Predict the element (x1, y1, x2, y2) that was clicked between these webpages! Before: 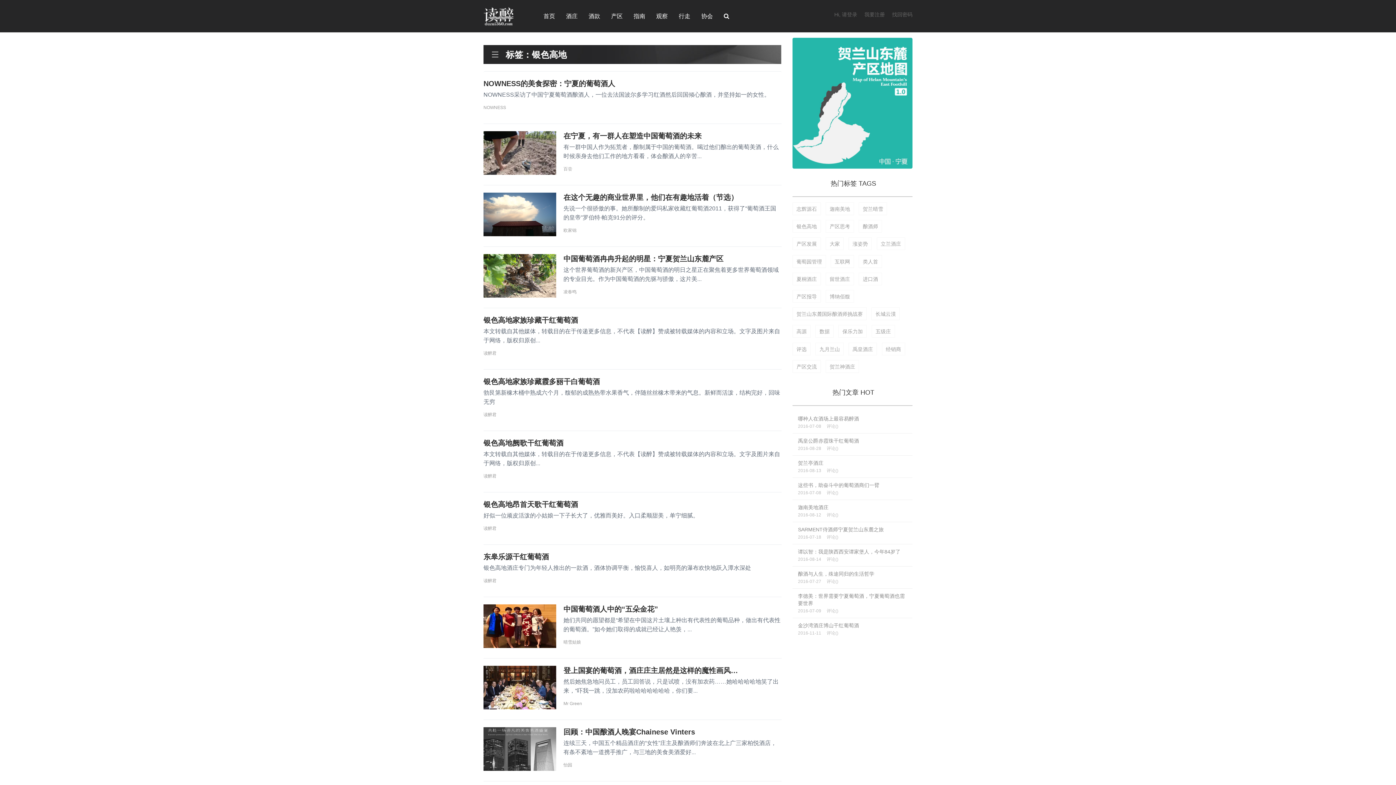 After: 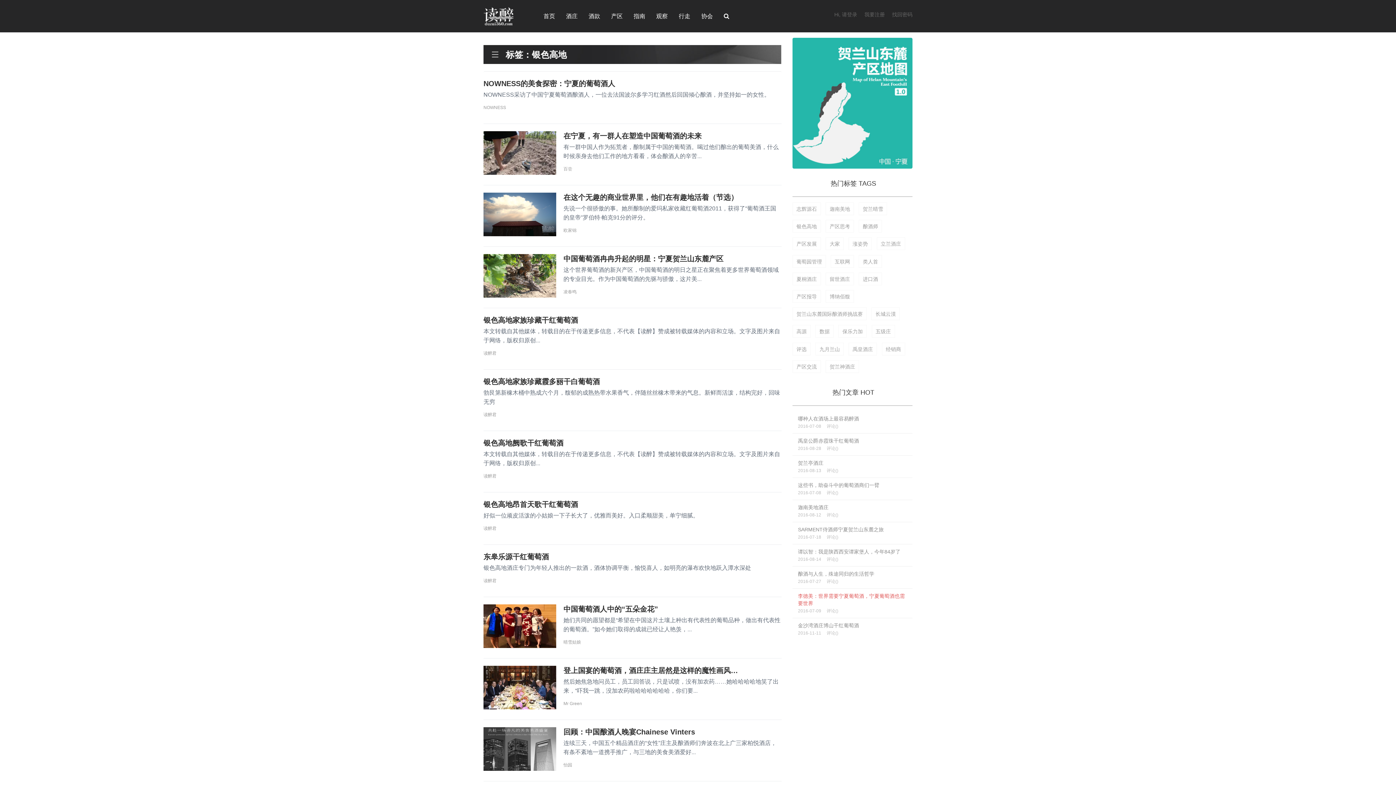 Action: label: 李德美：世界需要宁夏葡萄酒，宁夏葡萄酒也需要世界
2016-07-09评论() bbox: (792, 589, 912, 618)